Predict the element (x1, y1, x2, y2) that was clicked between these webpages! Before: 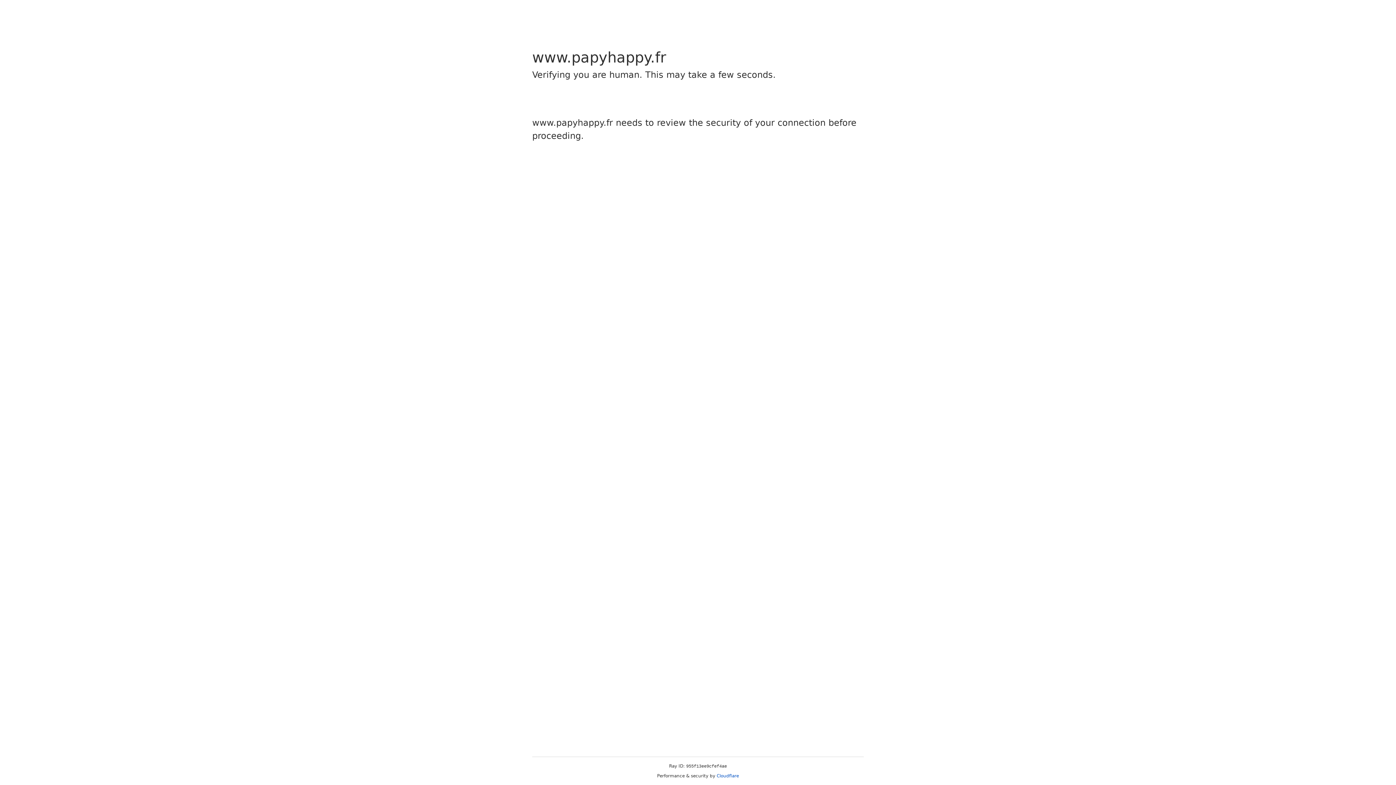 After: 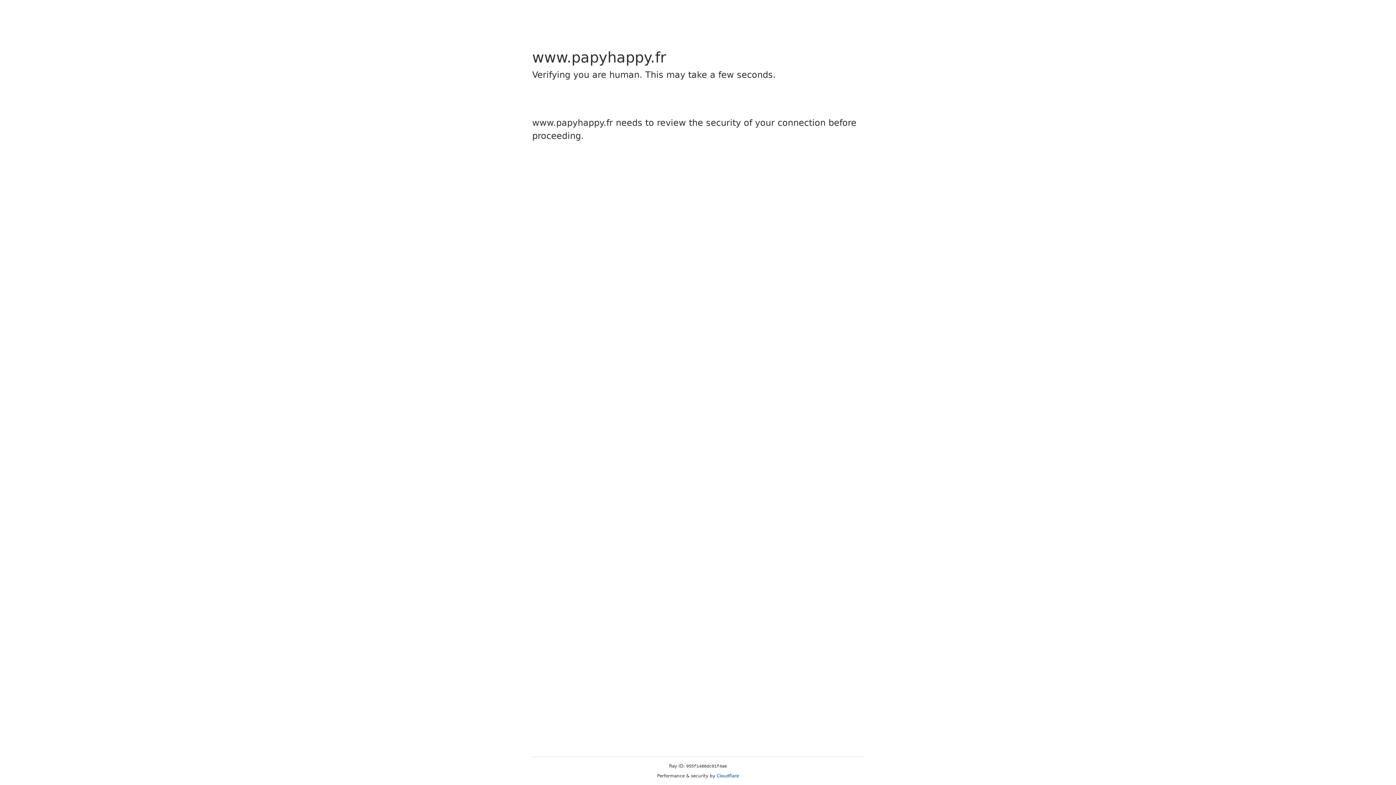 Action: bbox: (716, 773, 739, 778) label: Cloudflare